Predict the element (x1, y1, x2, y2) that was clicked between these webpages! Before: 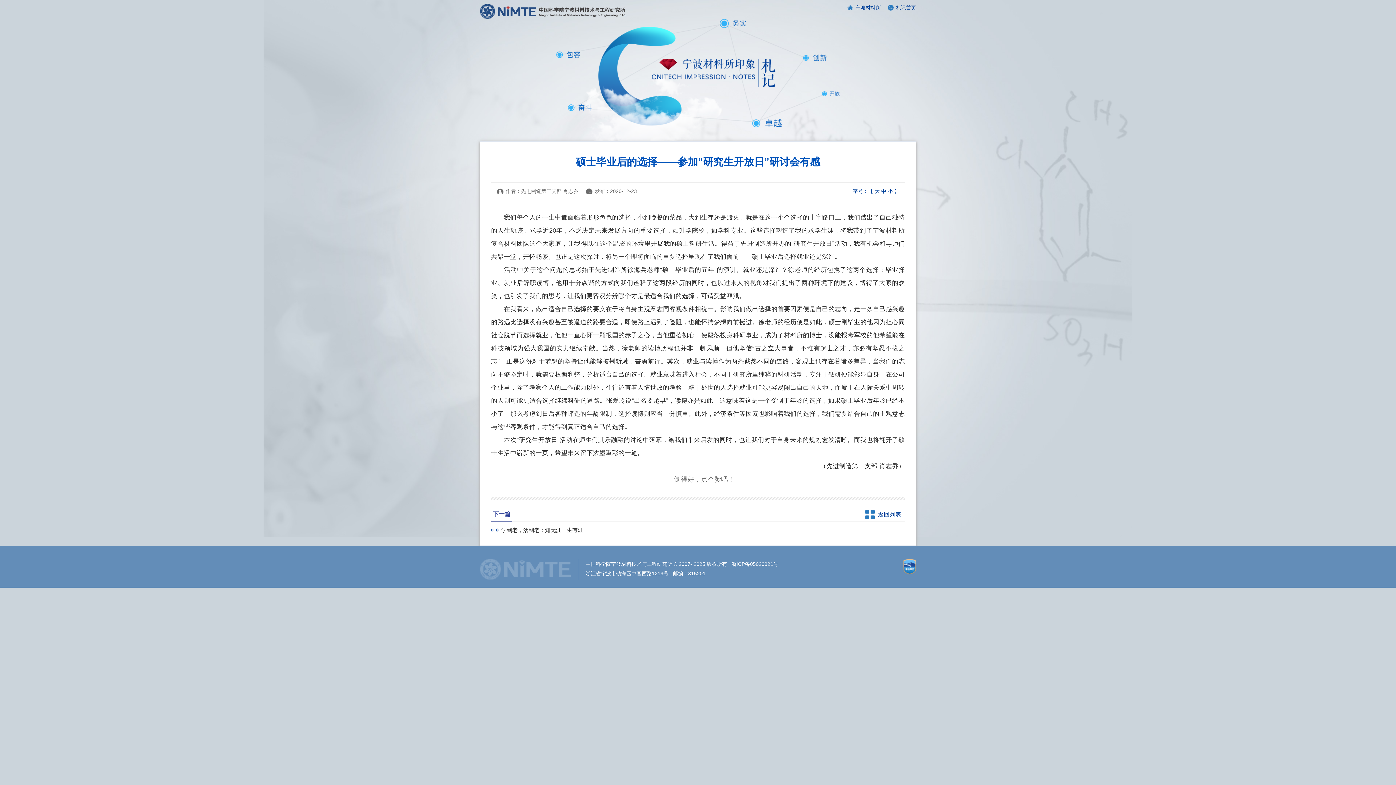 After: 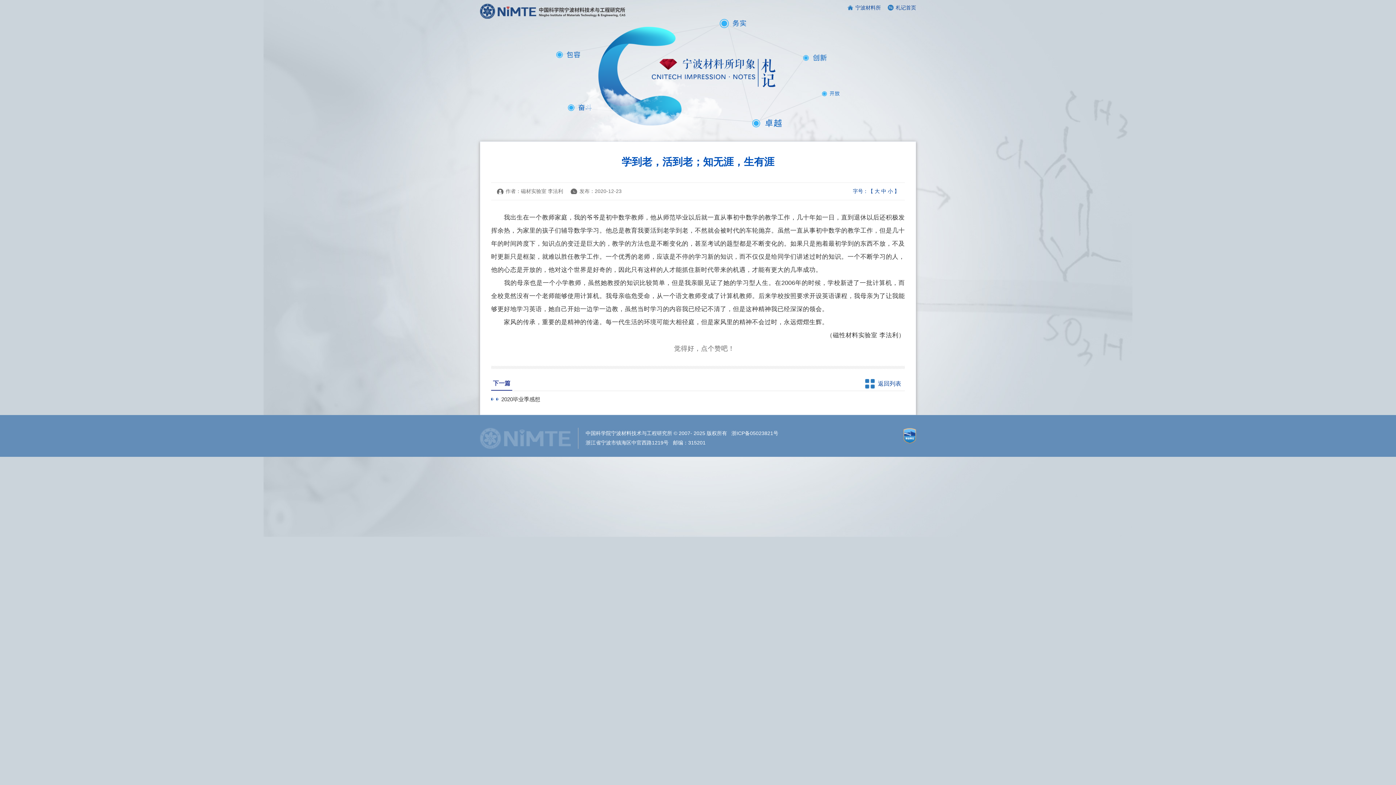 Action: bbox: (496, 527, 583, 533) label: 学到老，活到老；知无涯，生有涯